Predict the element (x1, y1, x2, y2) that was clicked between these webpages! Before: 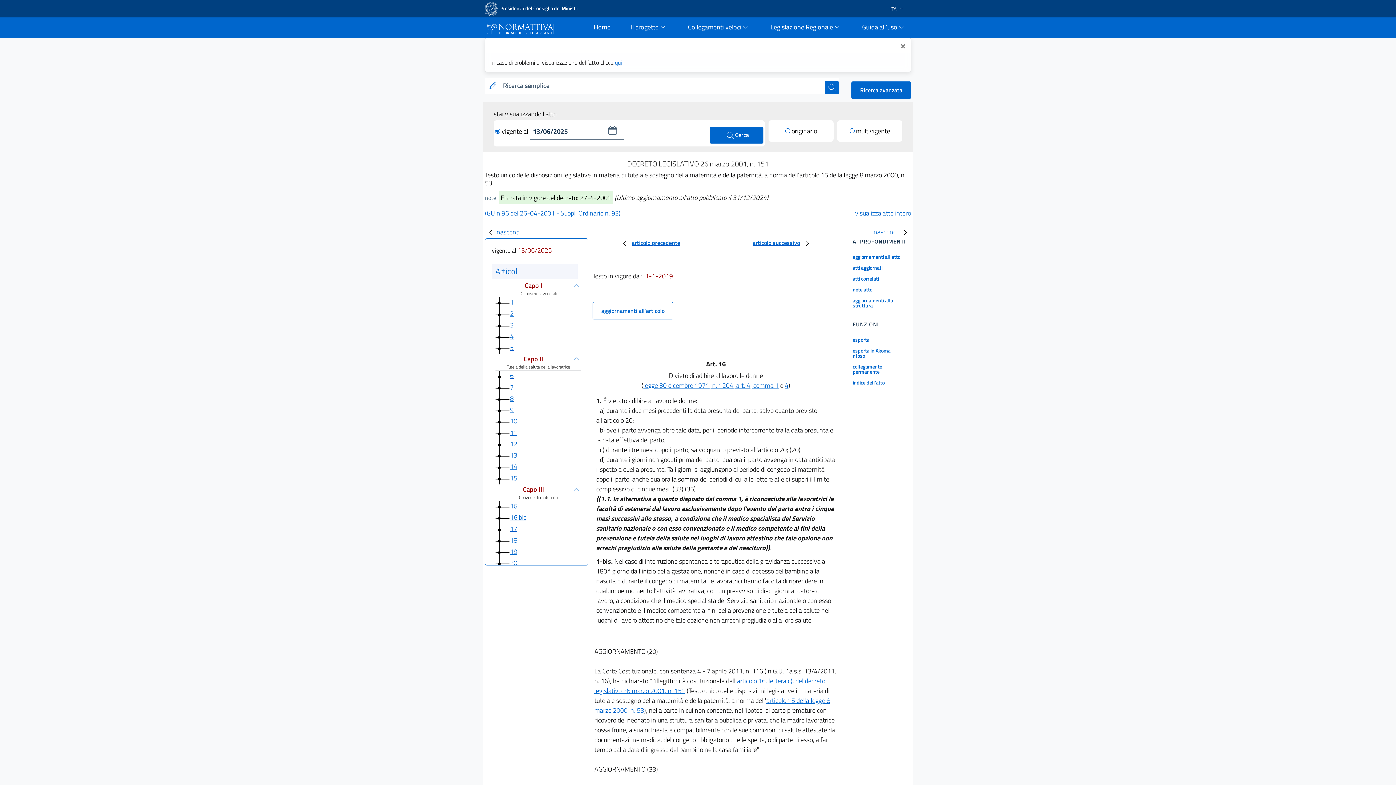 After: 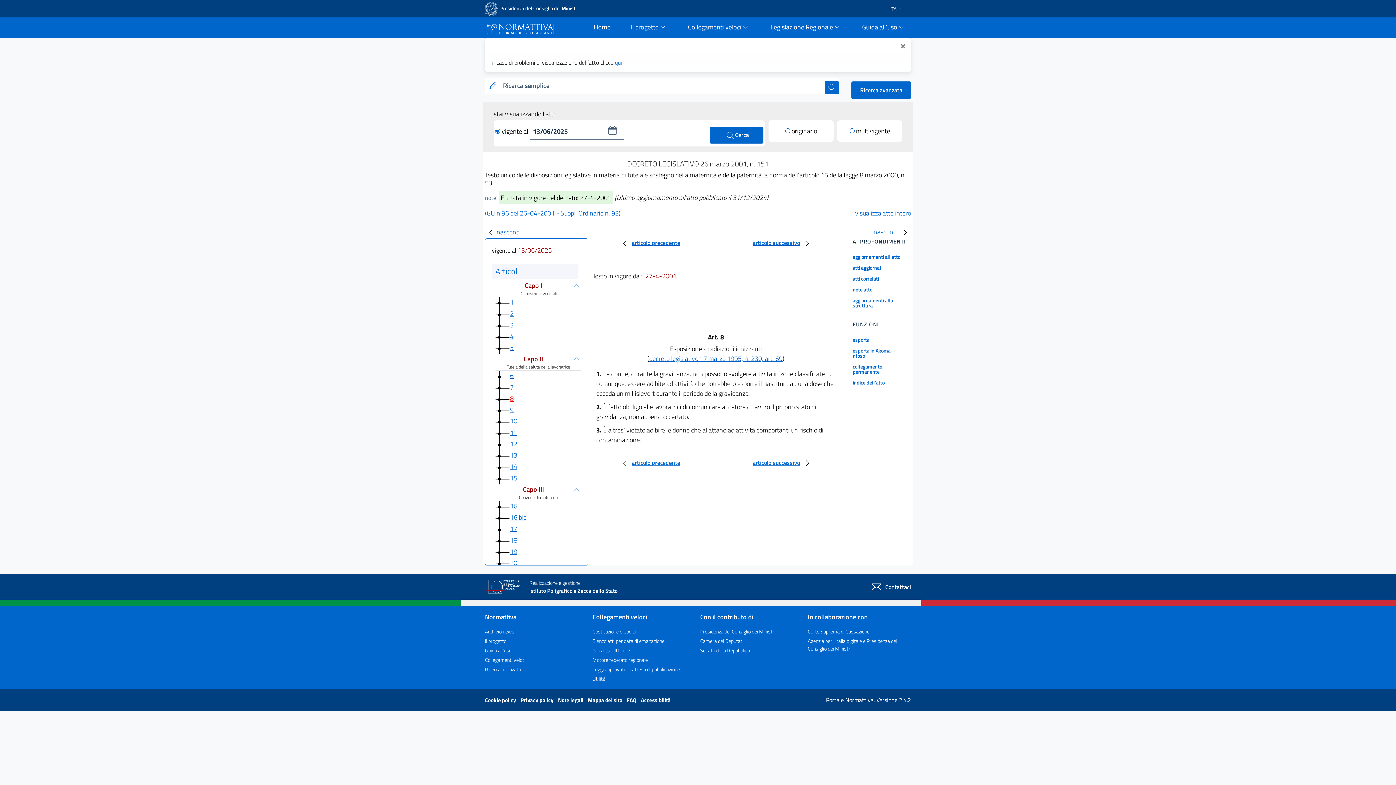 Action: label: 8 bbox: (510, 393, 513, 403)